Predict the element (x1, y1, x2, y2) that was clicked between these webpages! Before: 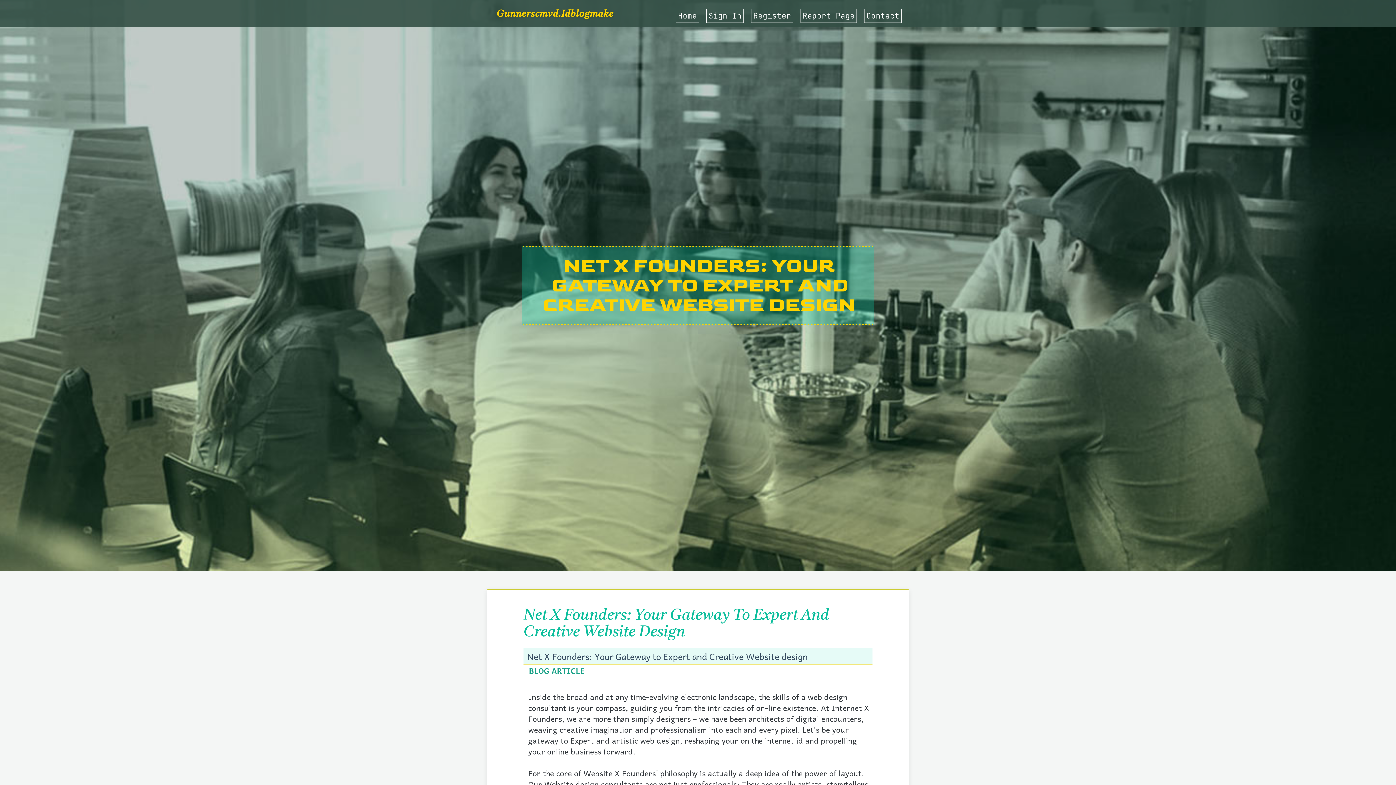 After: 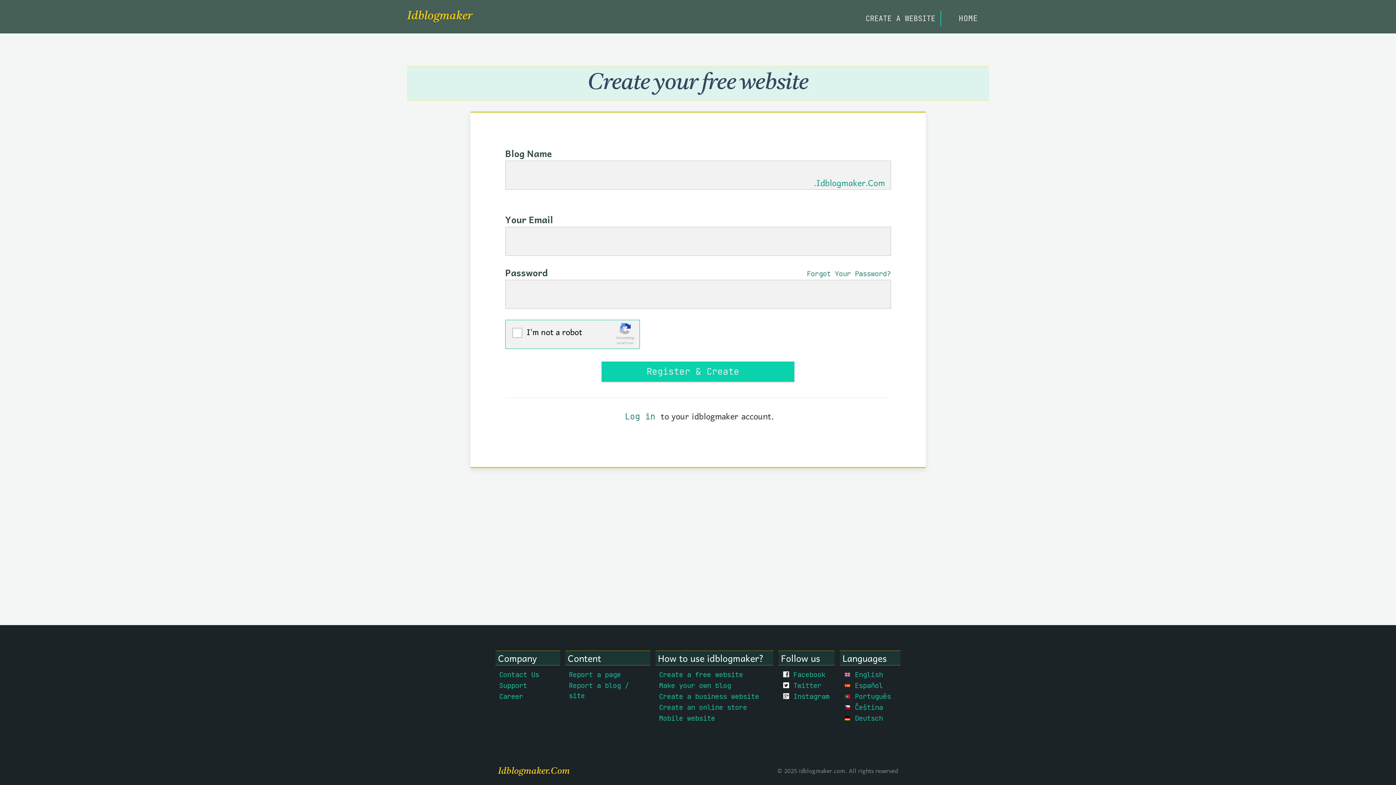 Action: bbox: (747, 0, 797, 27) label: Register